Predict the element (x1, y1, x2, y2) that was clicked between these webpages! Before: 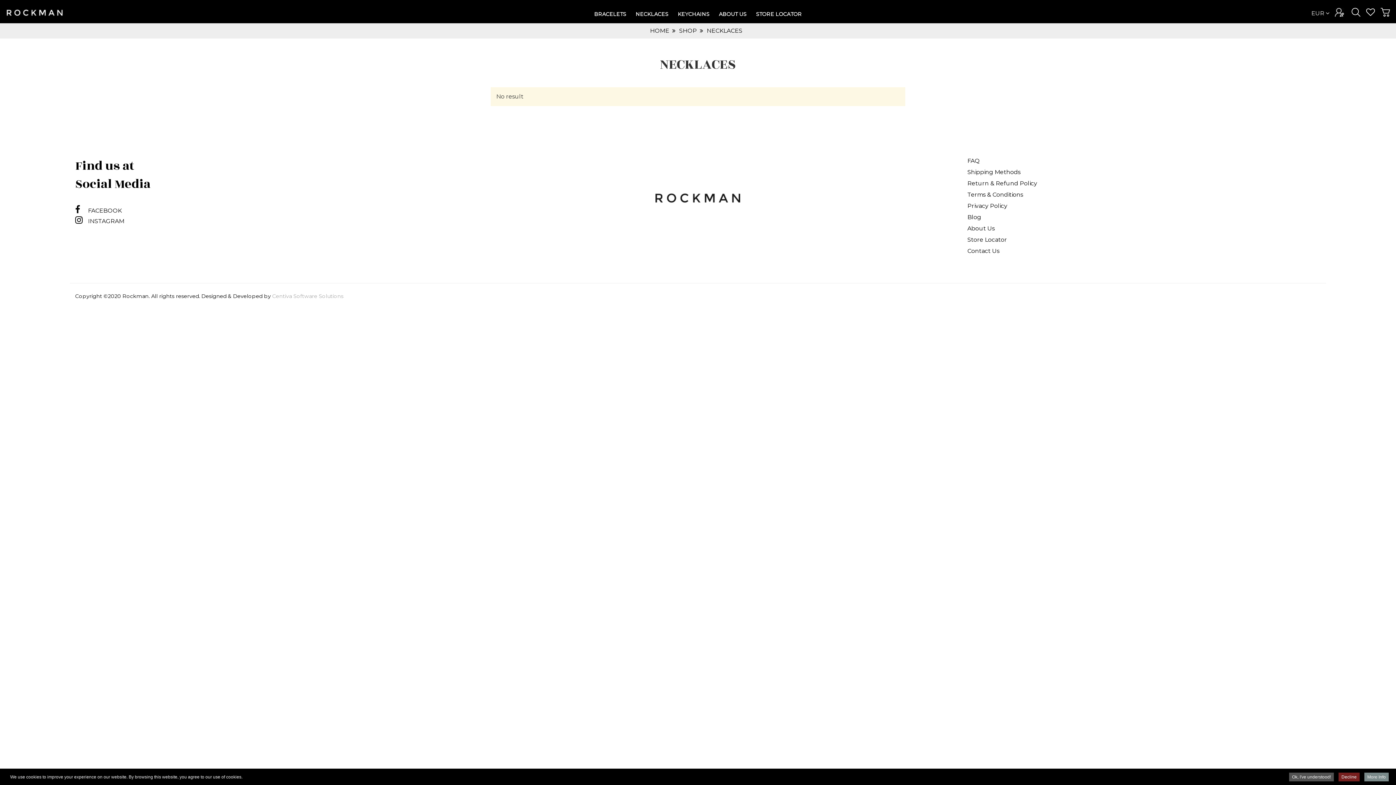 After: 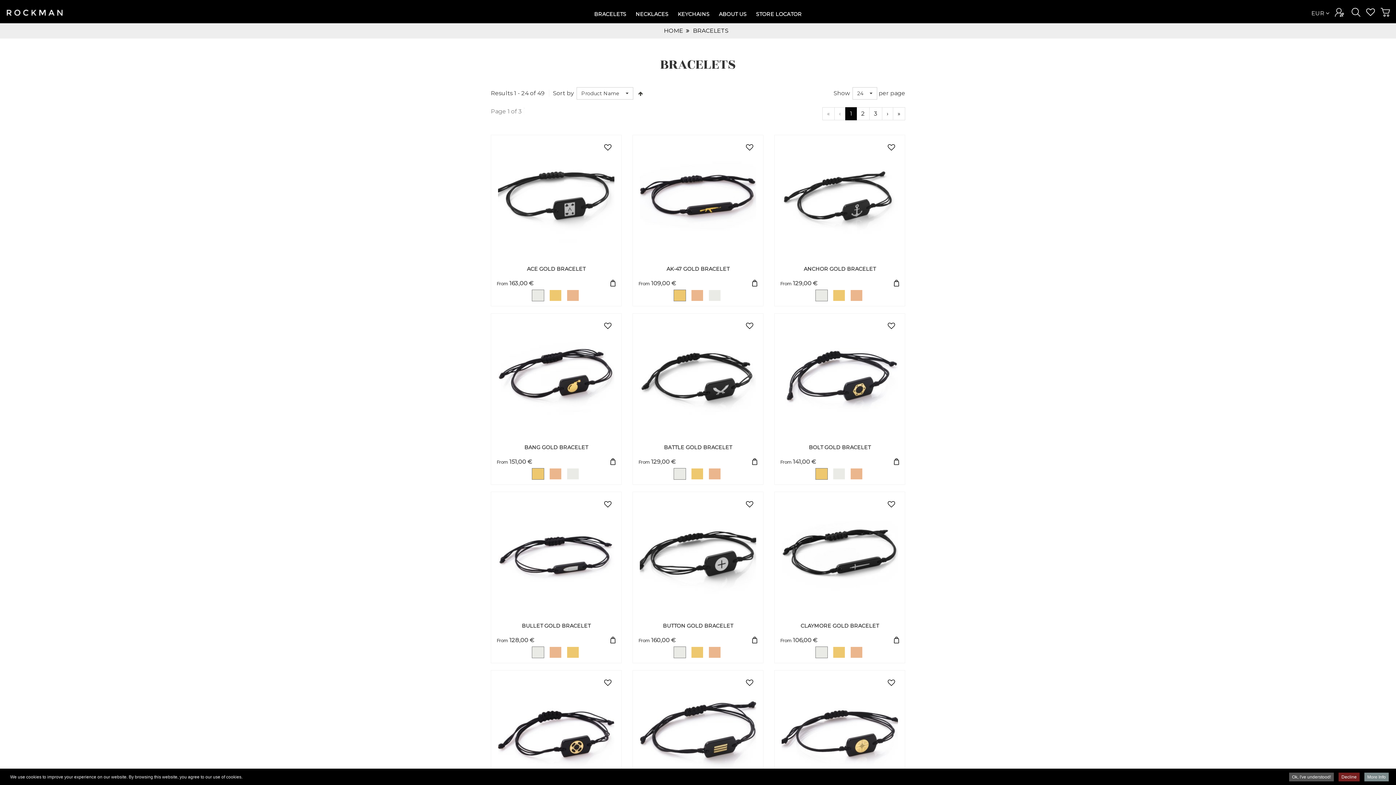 Action: label: BRACELETS bbox: (589, 7, 631, 20)